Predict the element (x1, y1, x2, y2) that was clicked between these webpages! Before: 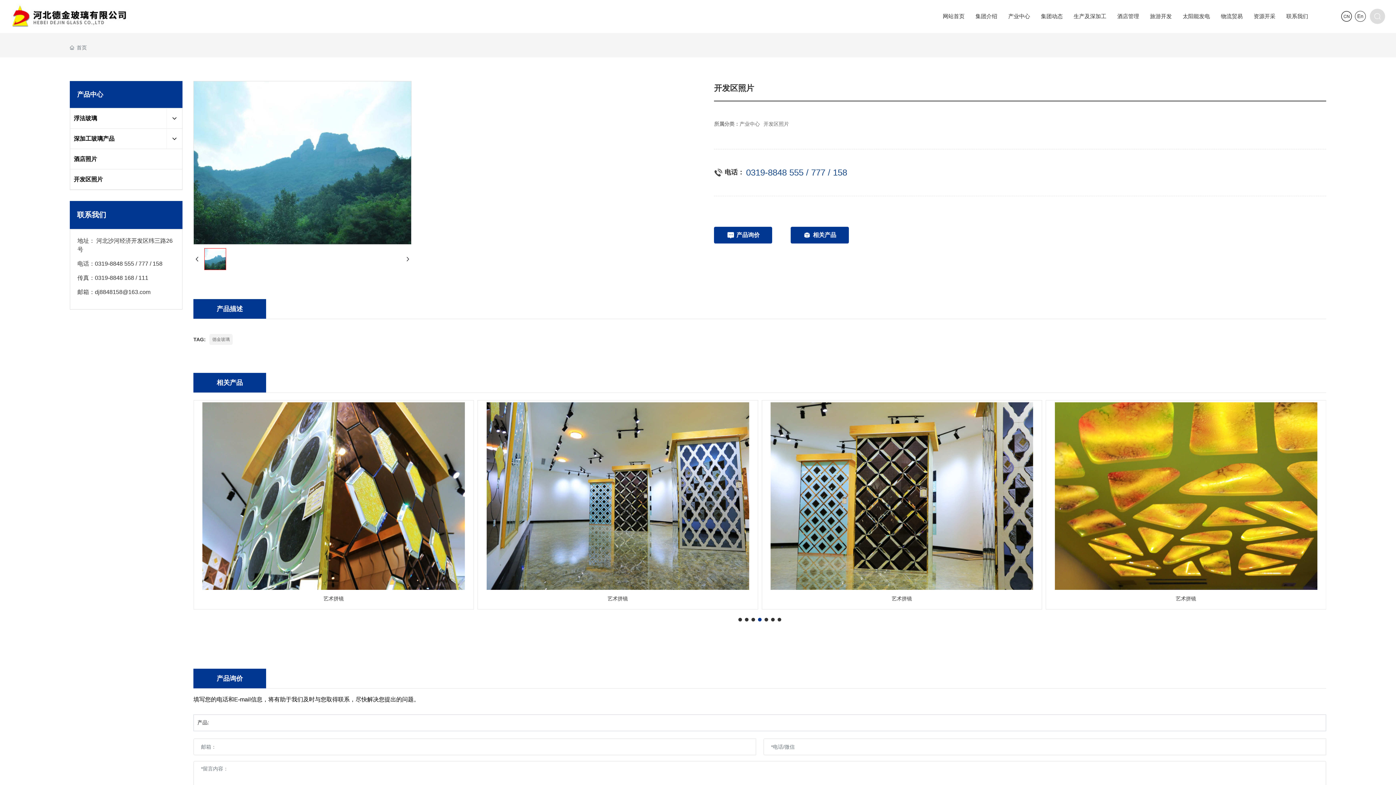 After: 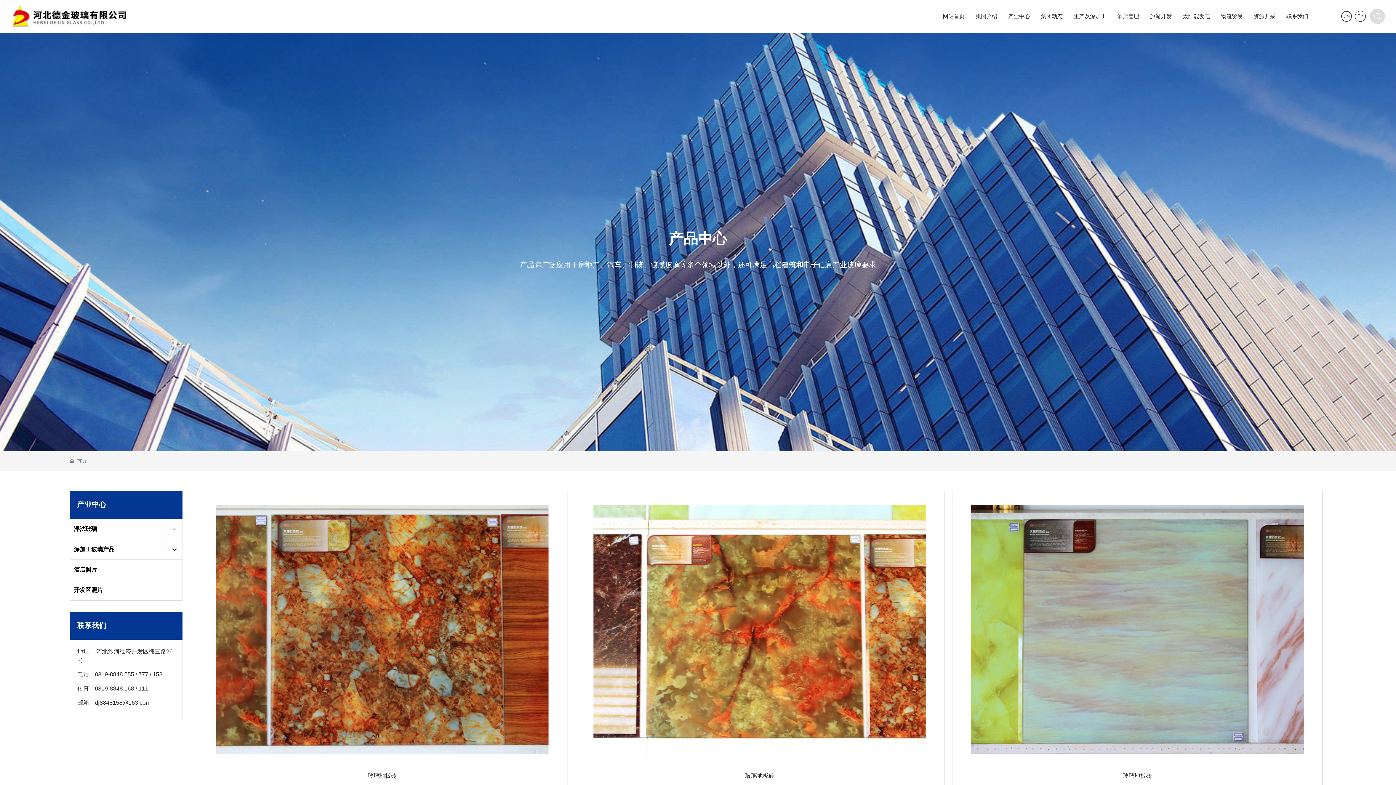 Action: bbox: (739, 121, 760, 126) label: 产业中心